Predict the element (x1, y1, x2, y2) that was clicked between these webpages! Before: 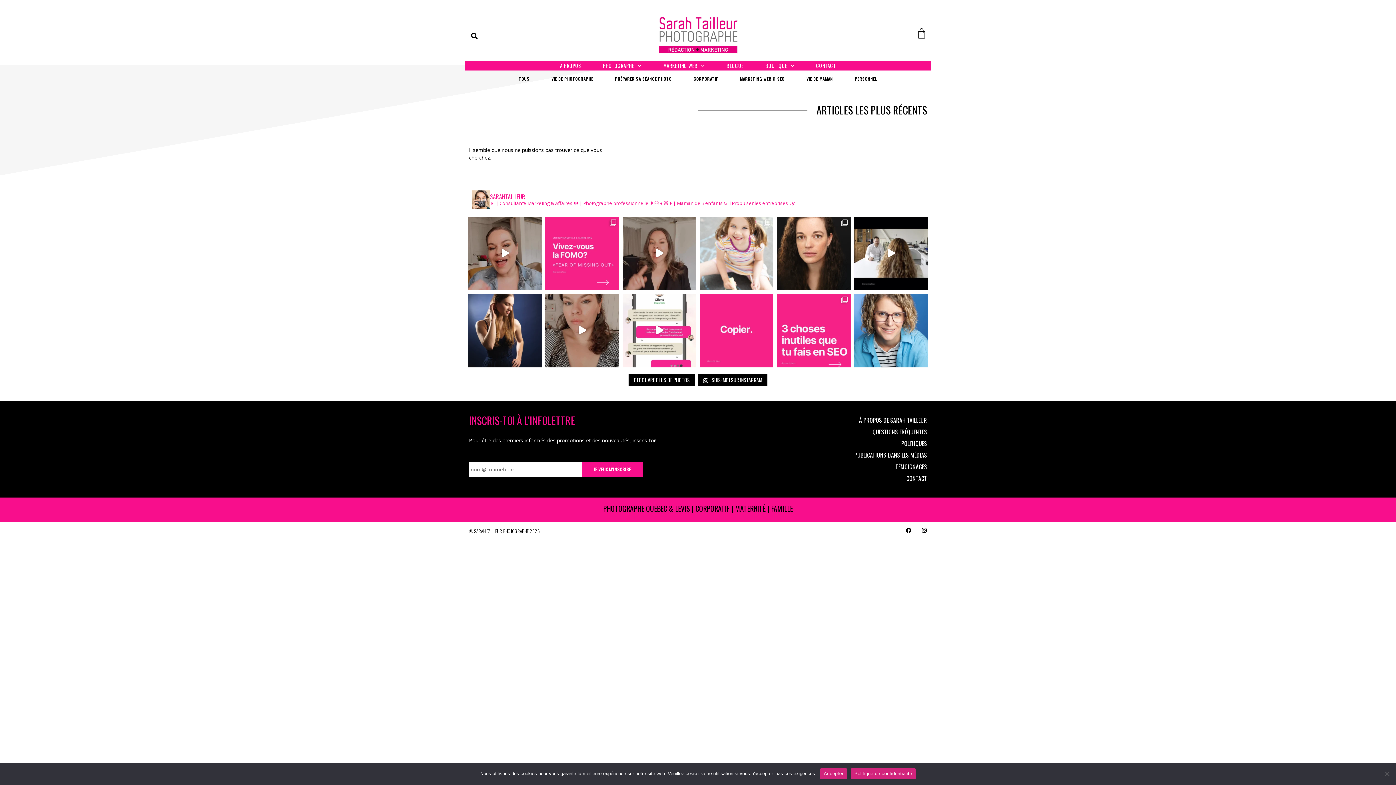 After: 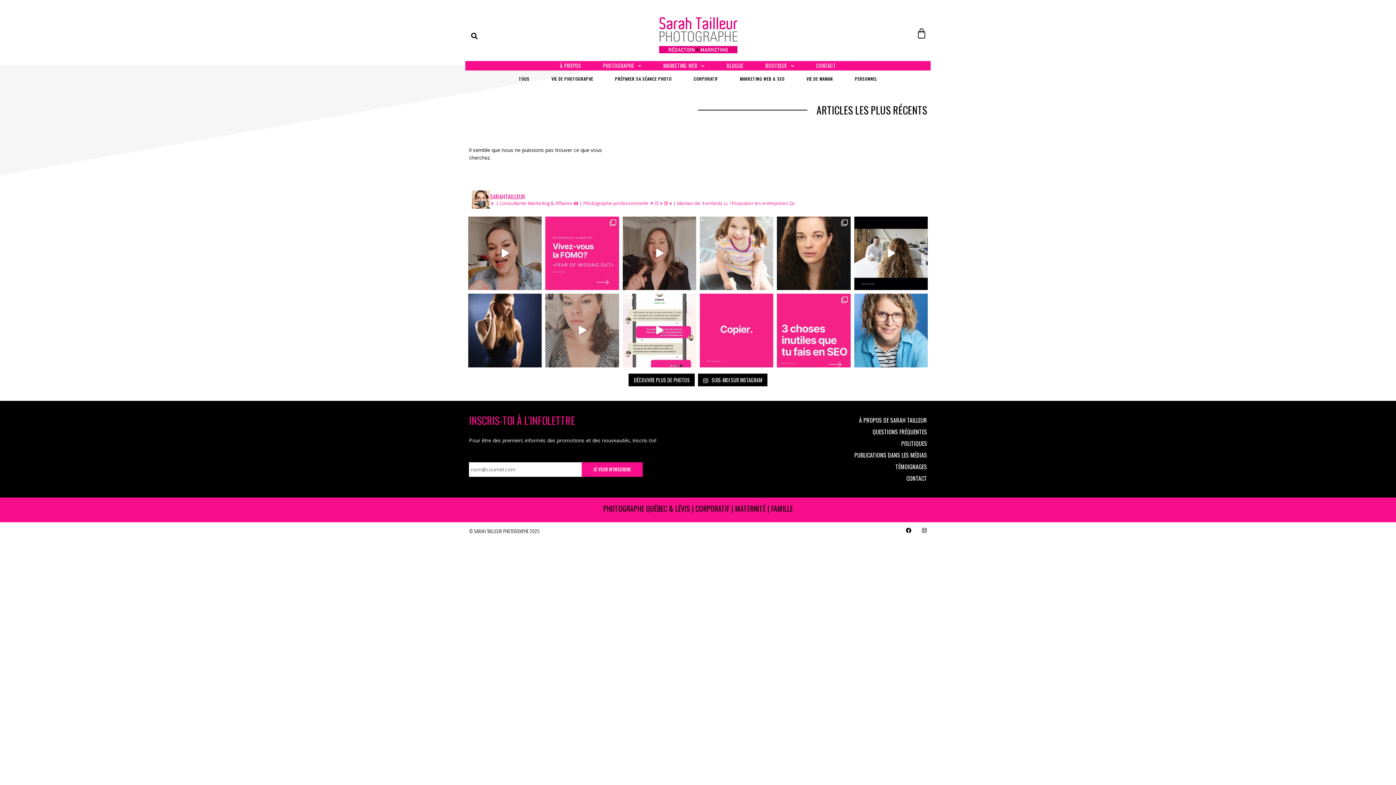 Action: bbox: (545, 293, 619, 367) label: Quand tes clientes qui veulent lâcher leur emploi